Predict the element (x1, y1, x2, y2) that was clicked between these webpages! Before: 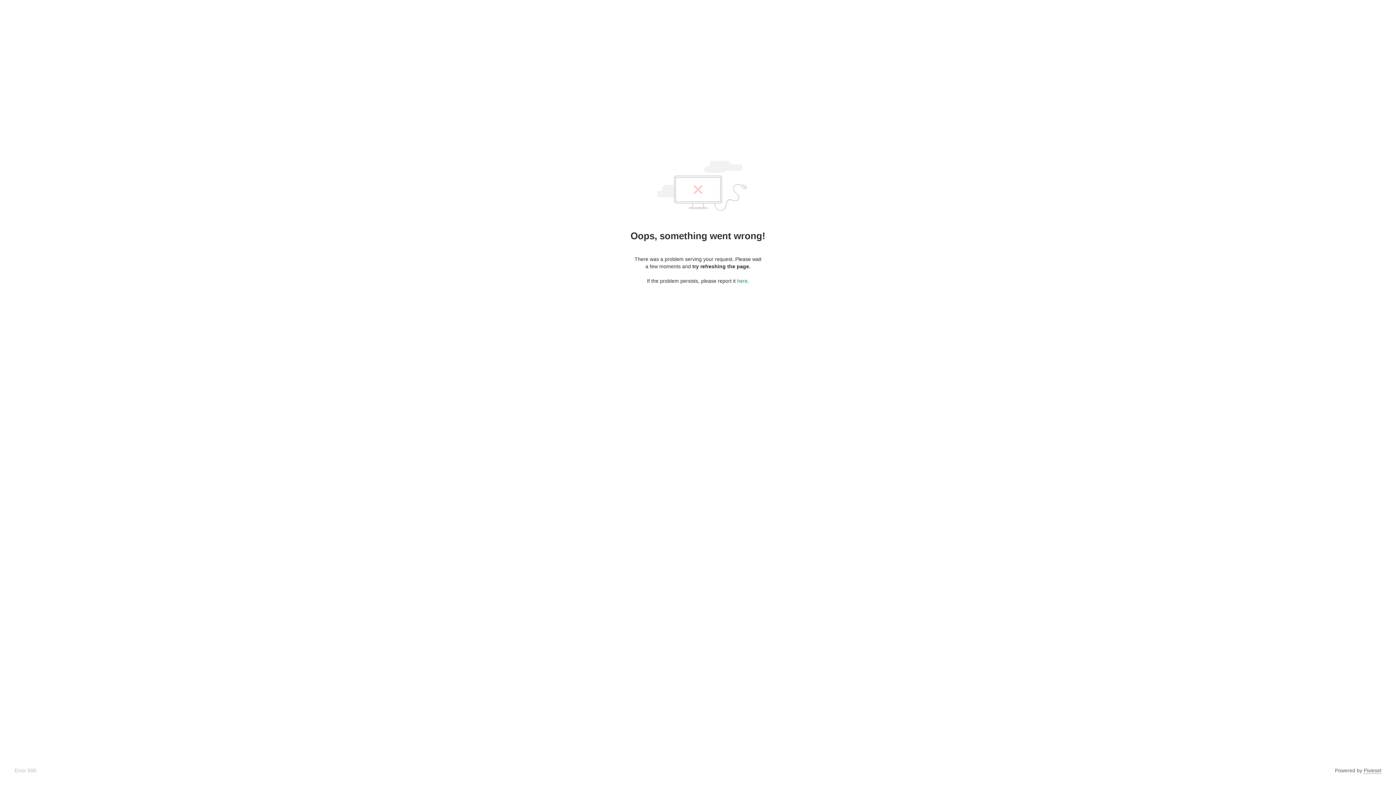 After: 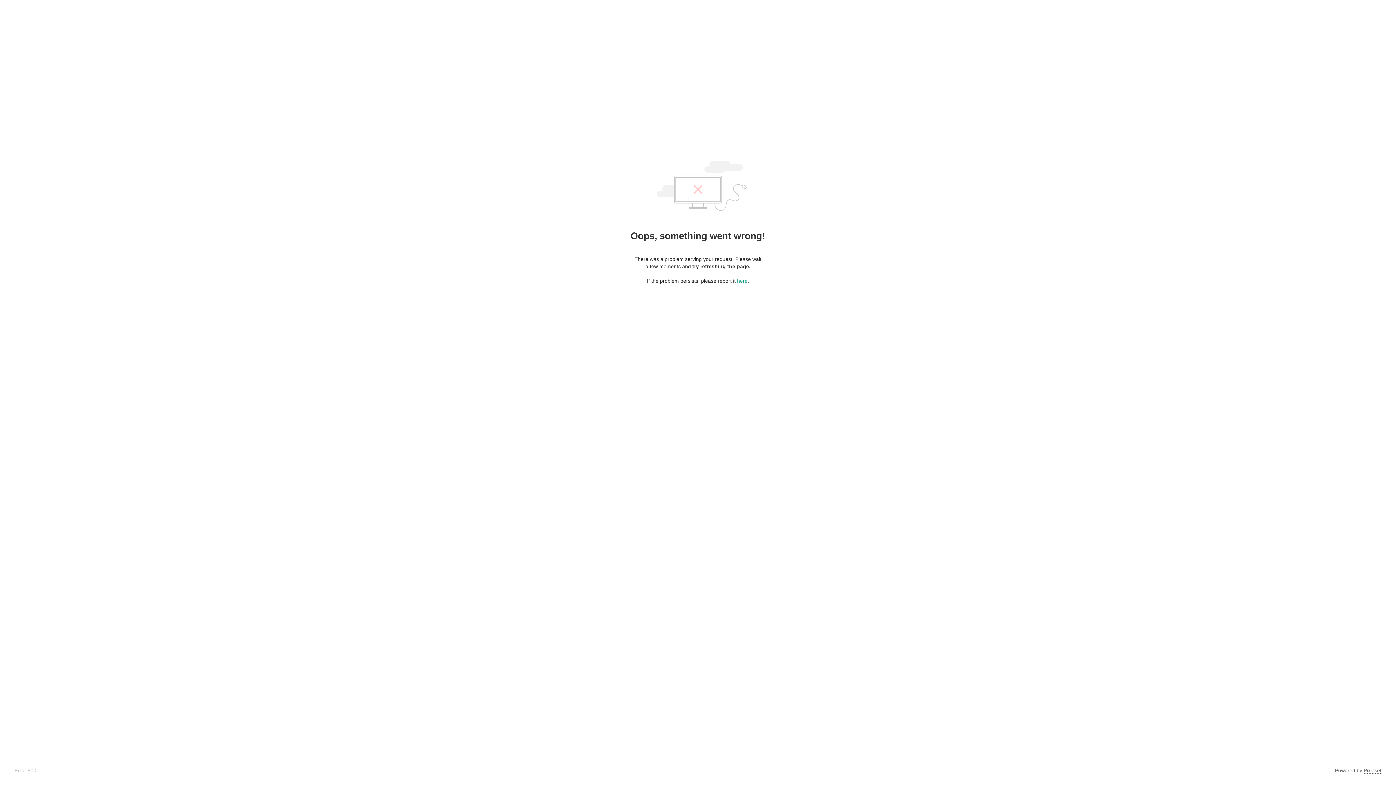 Action: bbox: (1364, 768, 1381, 774) label: Pixieset